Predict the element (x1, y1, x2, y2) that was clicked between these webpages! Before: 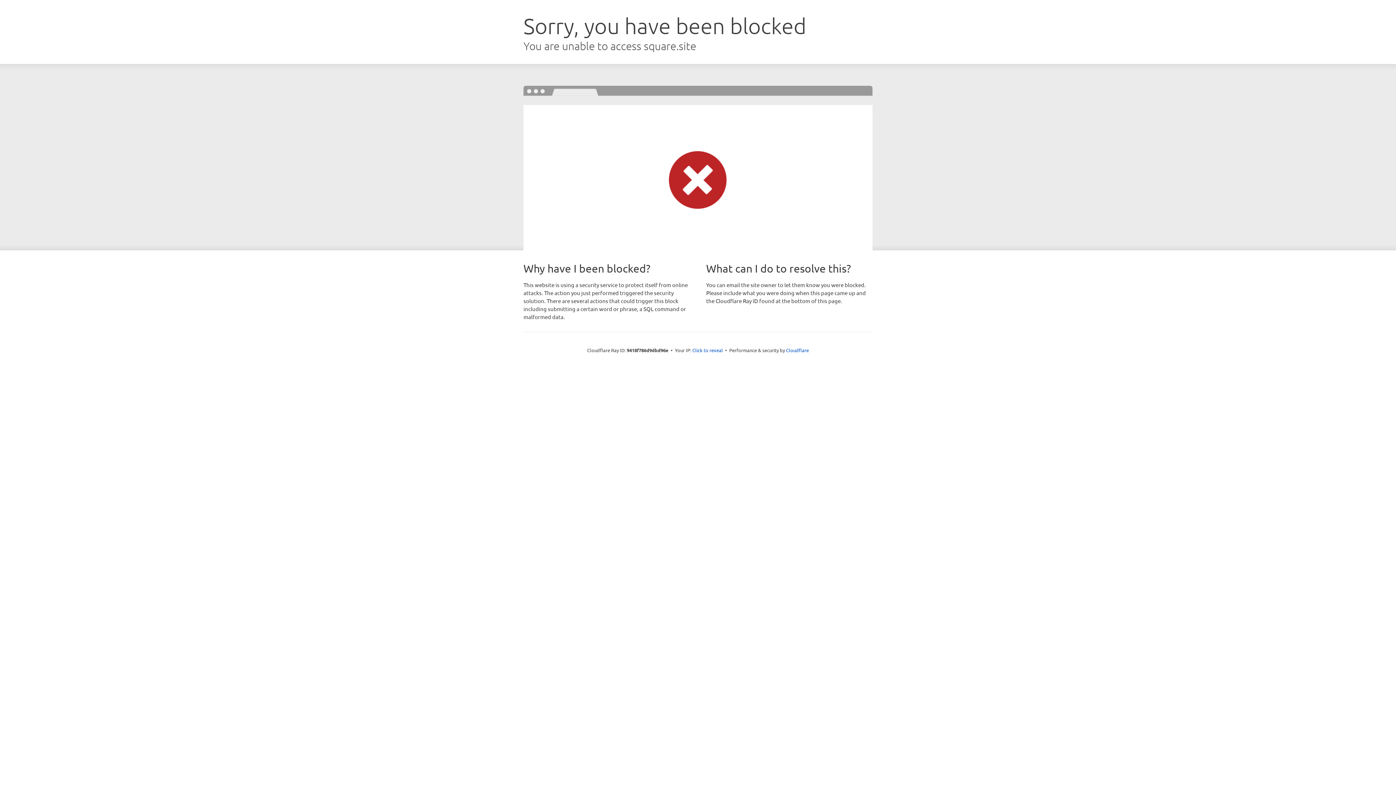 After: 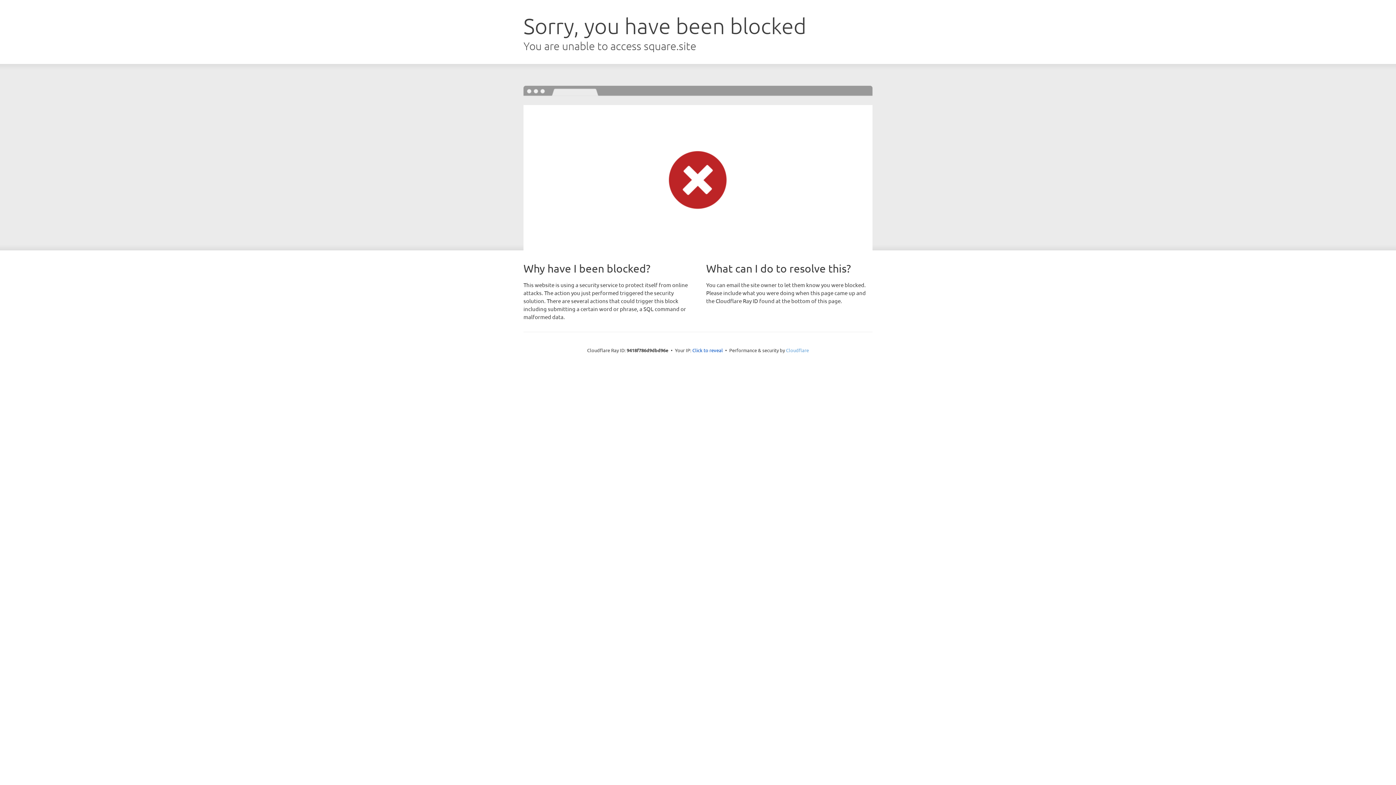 Action: bbox: (786, 347, 809, 353) label: Cloudflare